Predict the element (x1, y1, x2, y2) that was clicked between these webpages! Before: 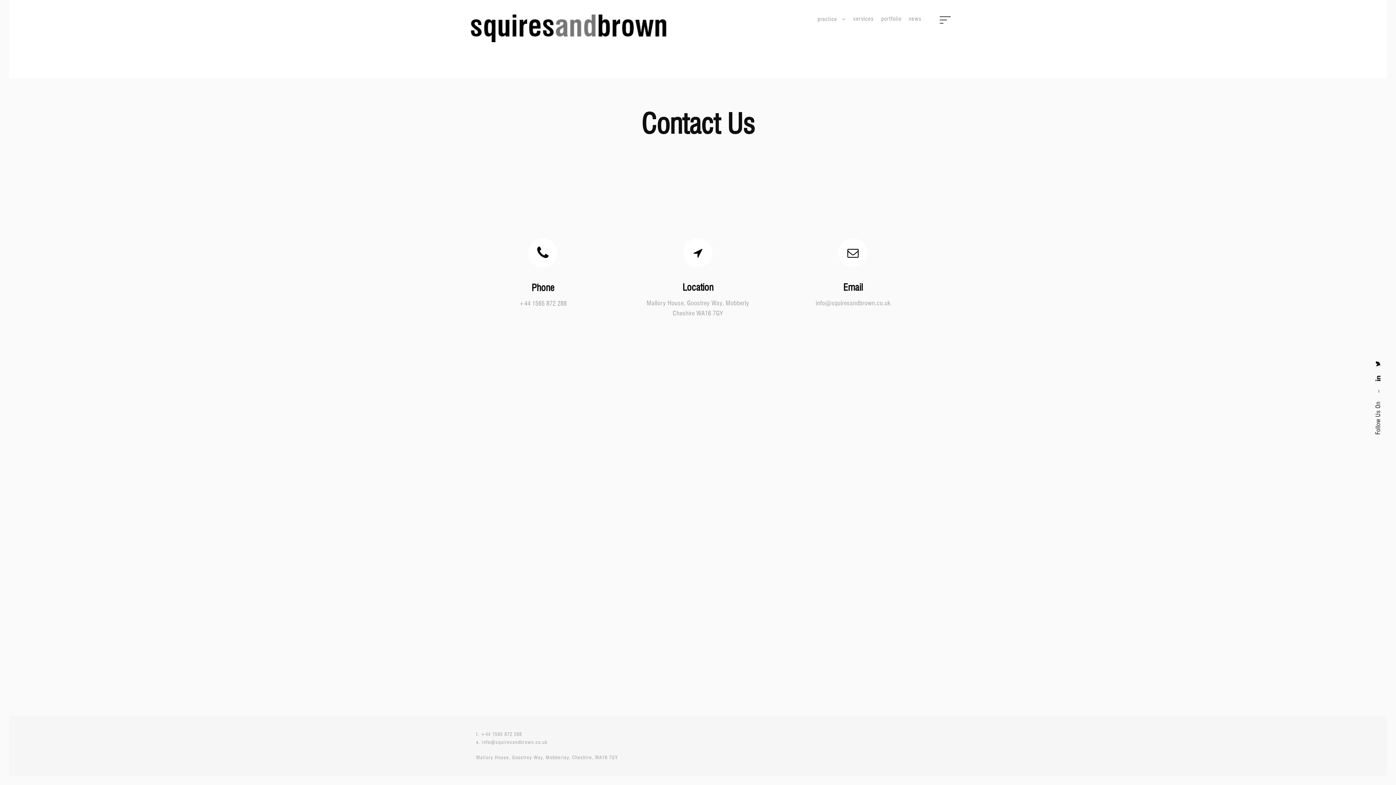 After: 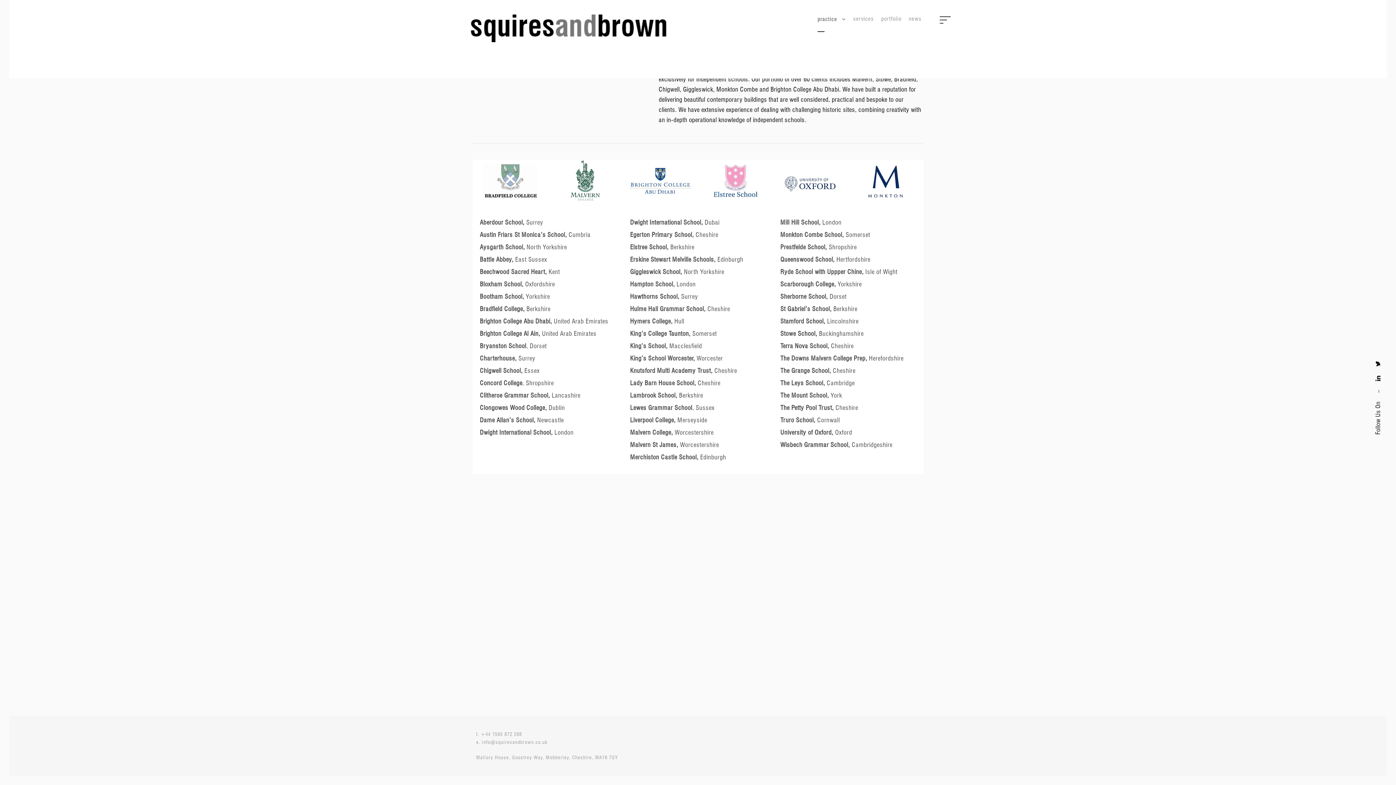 Action: label: practice bbox: (817, 14, 846, 38)